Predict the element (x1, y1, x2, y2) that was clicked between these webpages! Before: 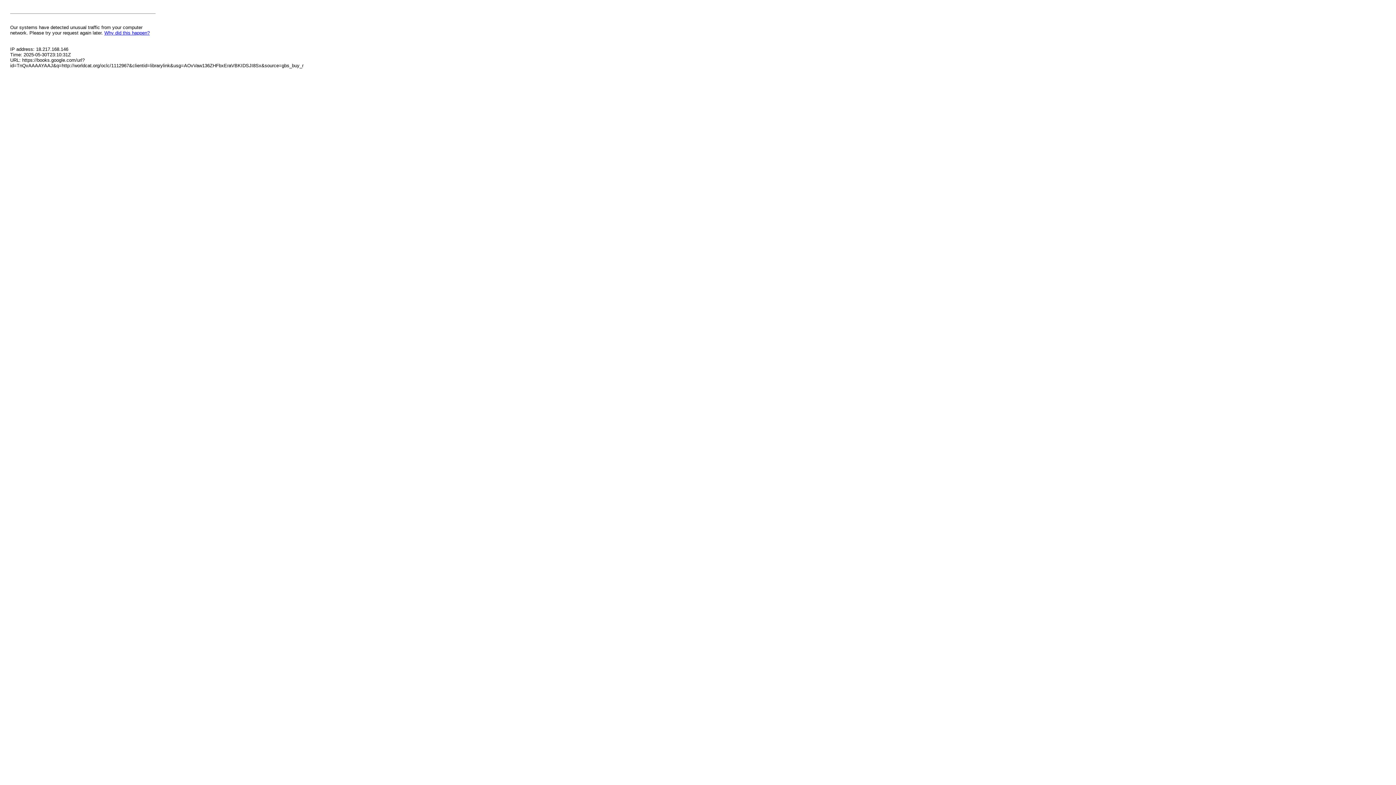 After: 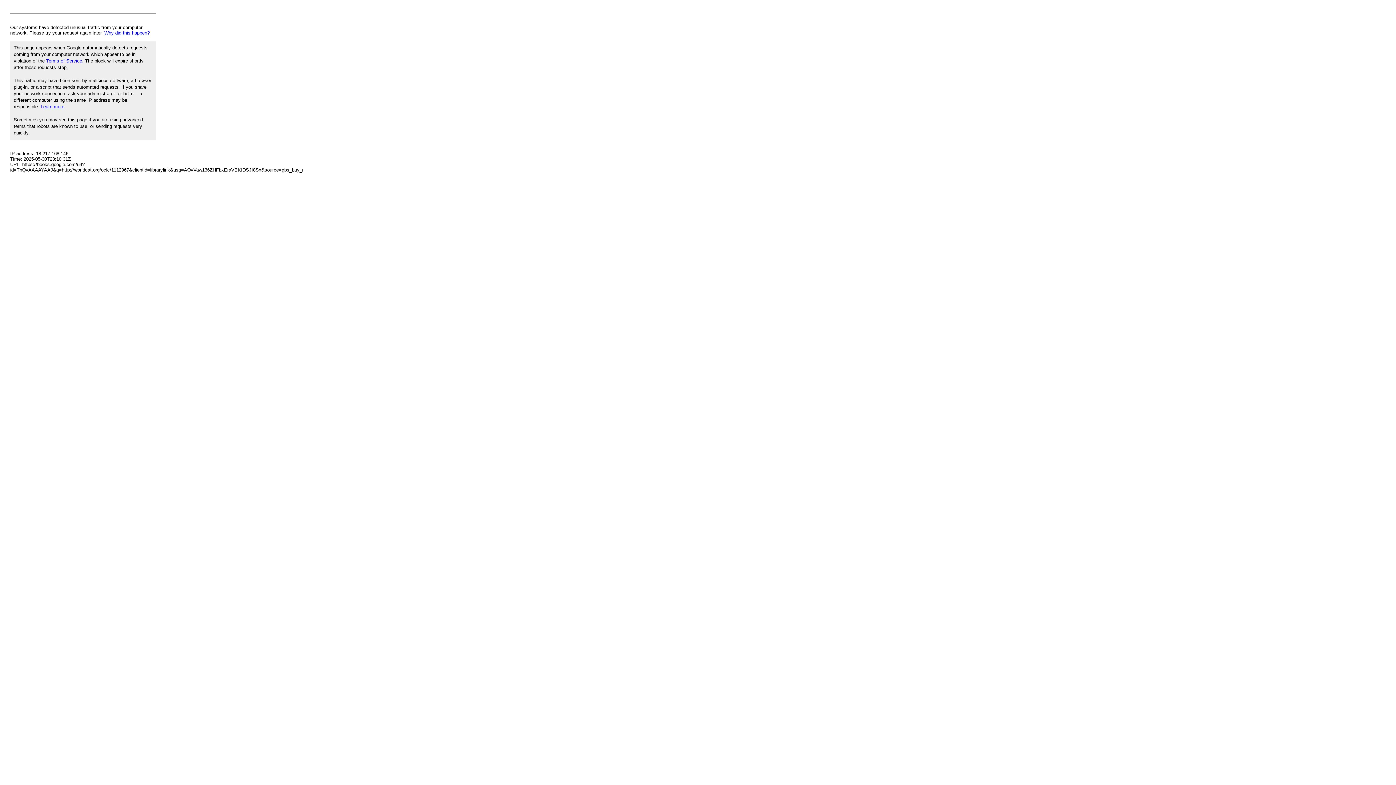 Action: bbox: (104, 30, 149, 35) label: Why did this happen?